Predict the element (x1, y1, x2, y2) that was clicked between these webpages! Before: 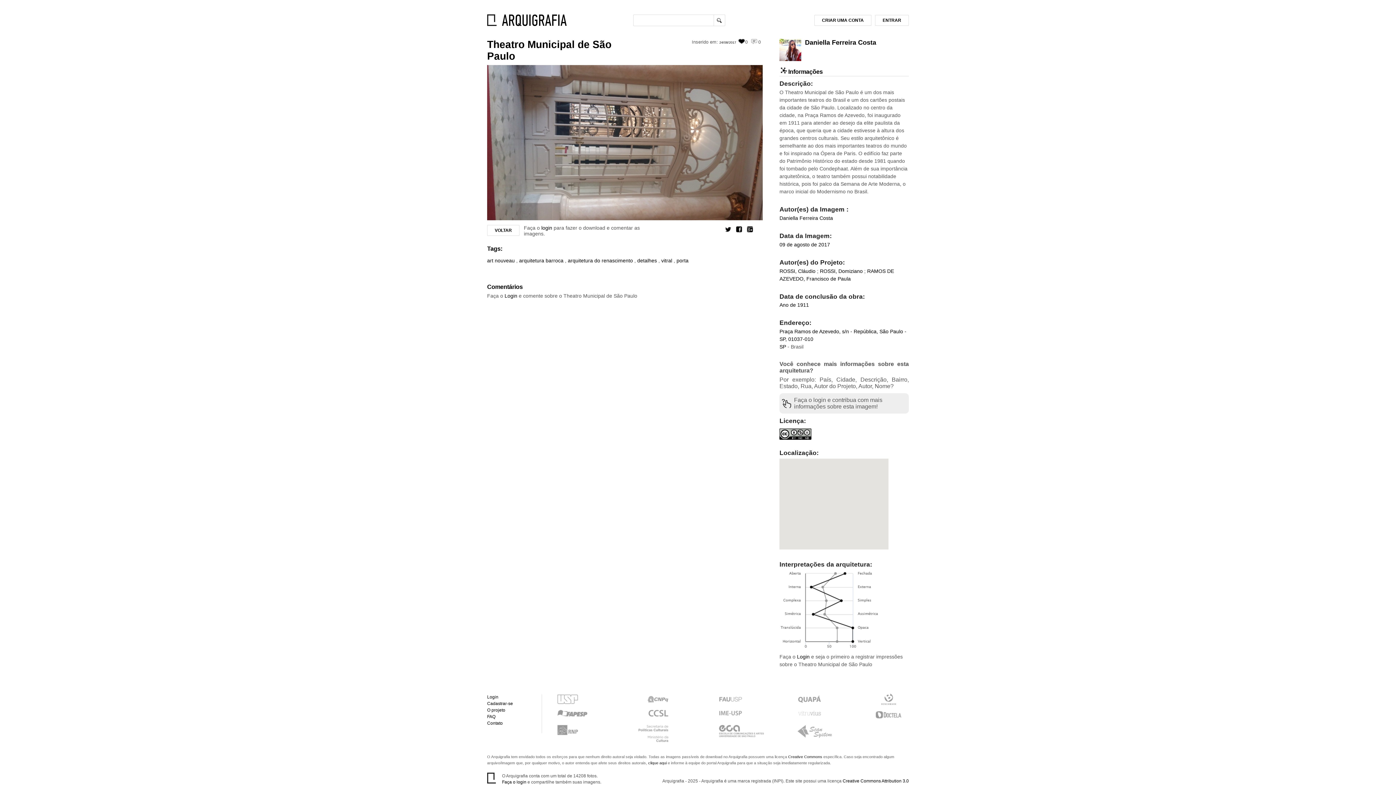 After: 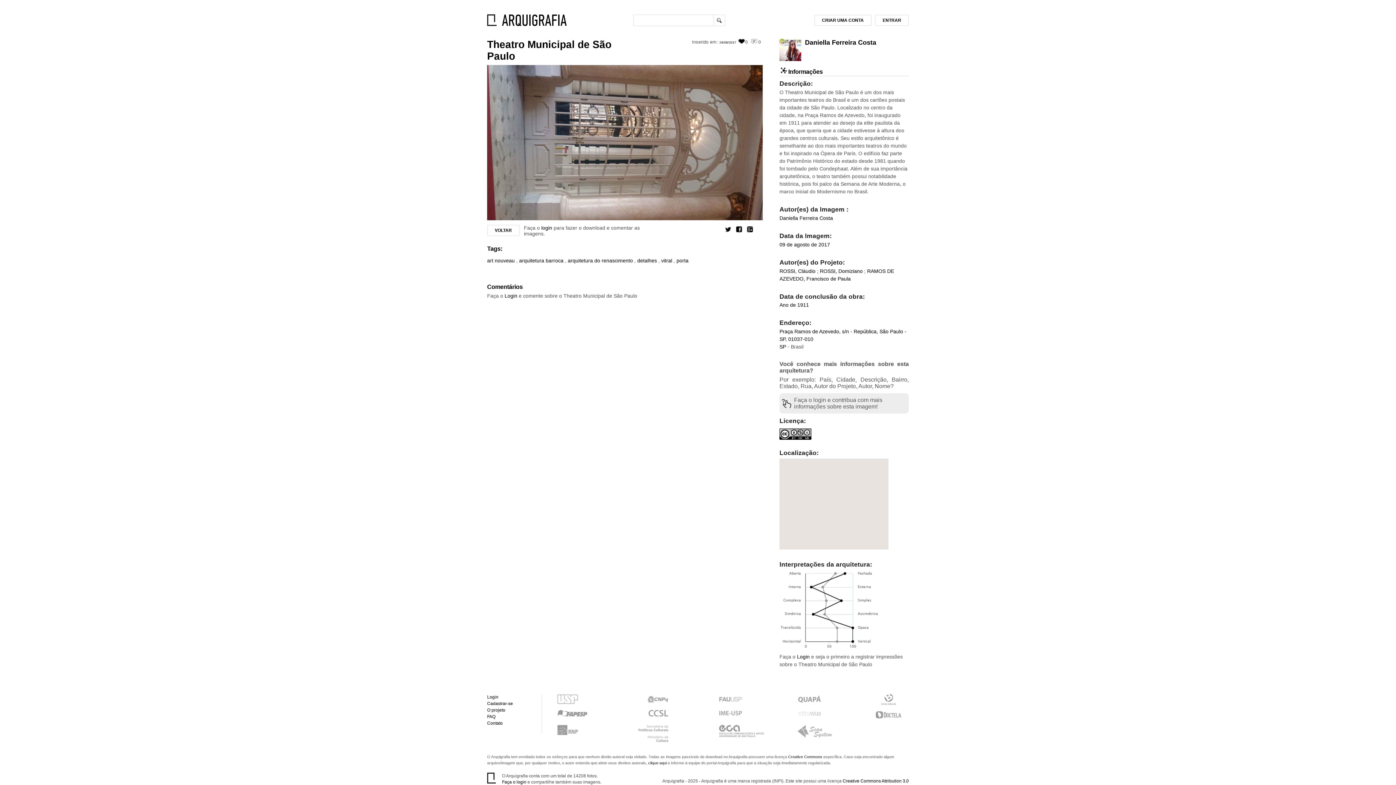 Action: bbox: (875, 711, 901, 726)